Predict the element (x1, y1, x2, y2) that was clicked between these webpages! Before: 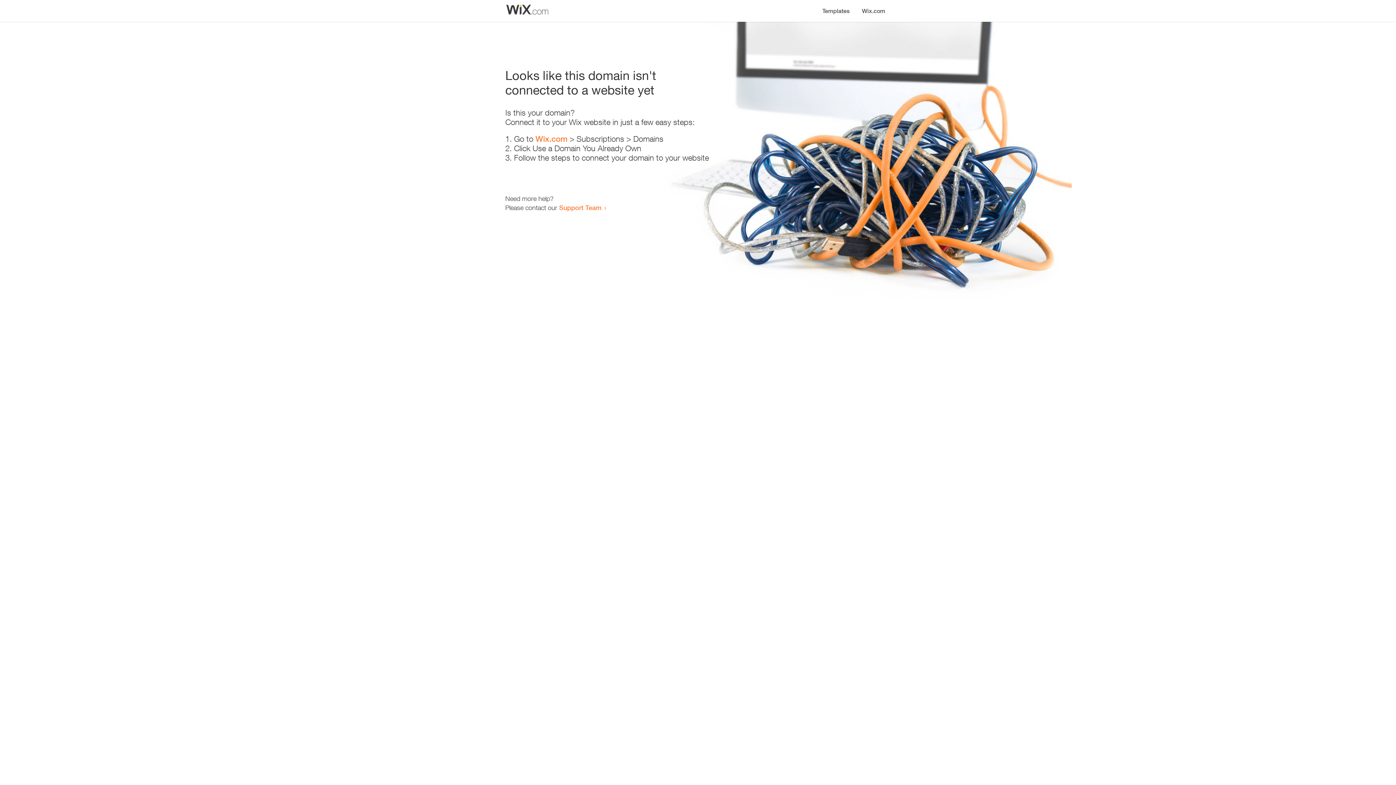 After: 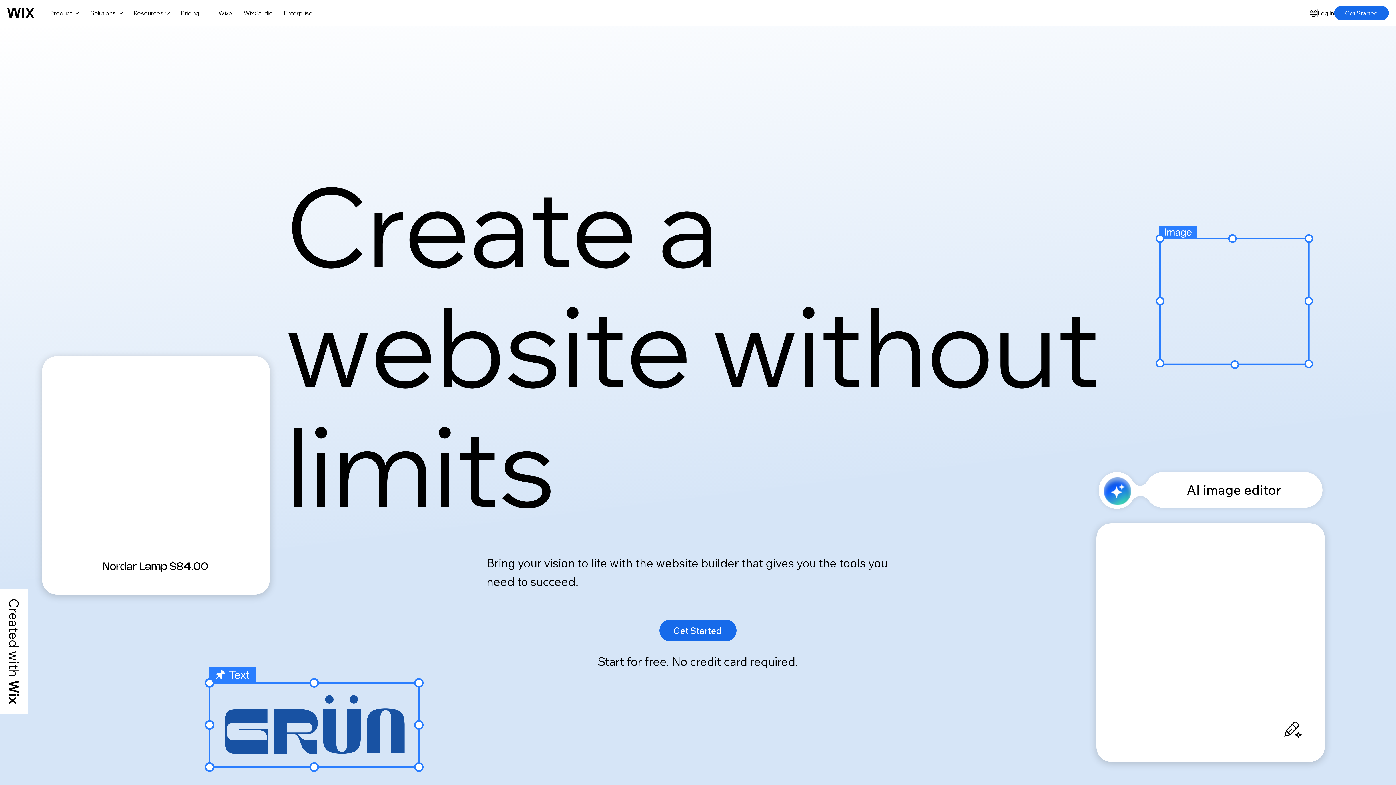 Action: label: Wix.com bbox: (856, 0, 890, 14)